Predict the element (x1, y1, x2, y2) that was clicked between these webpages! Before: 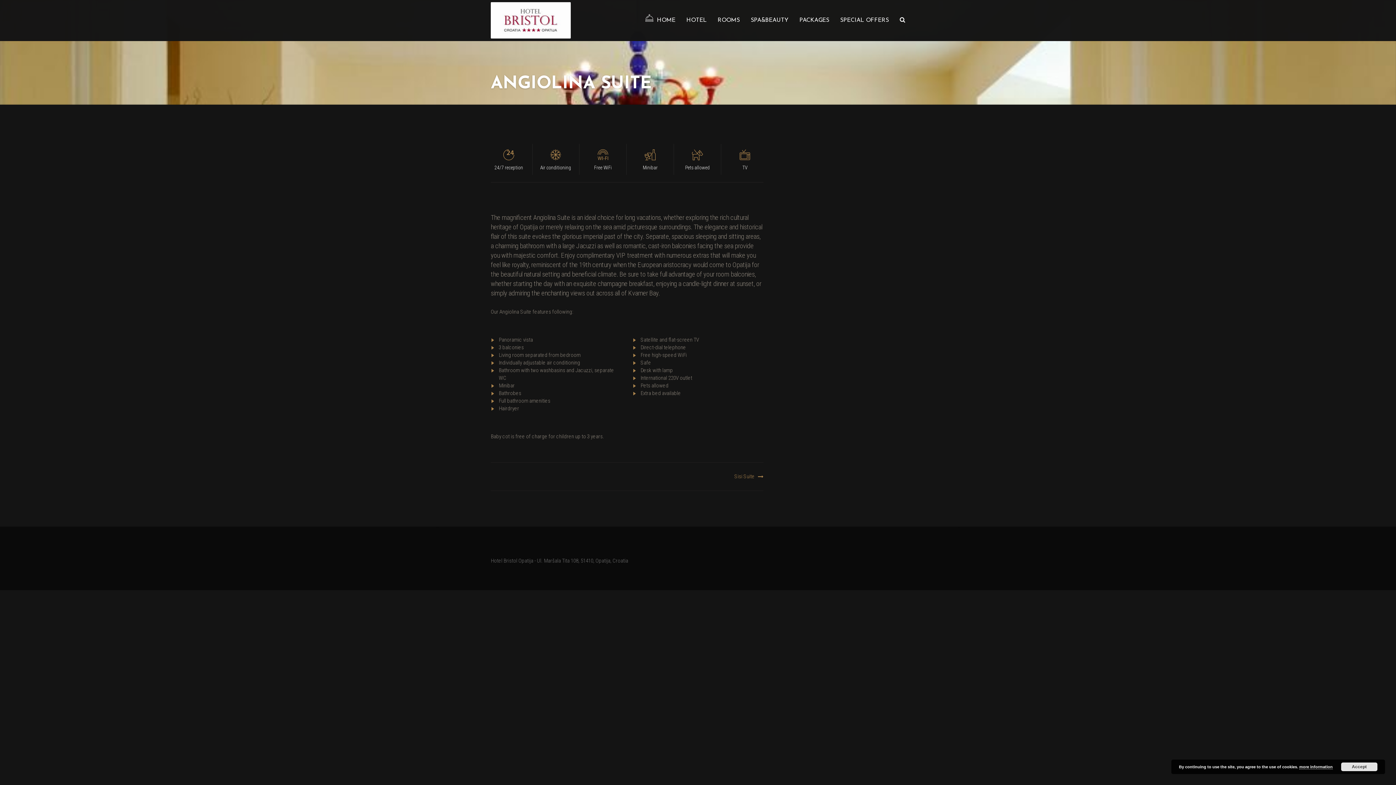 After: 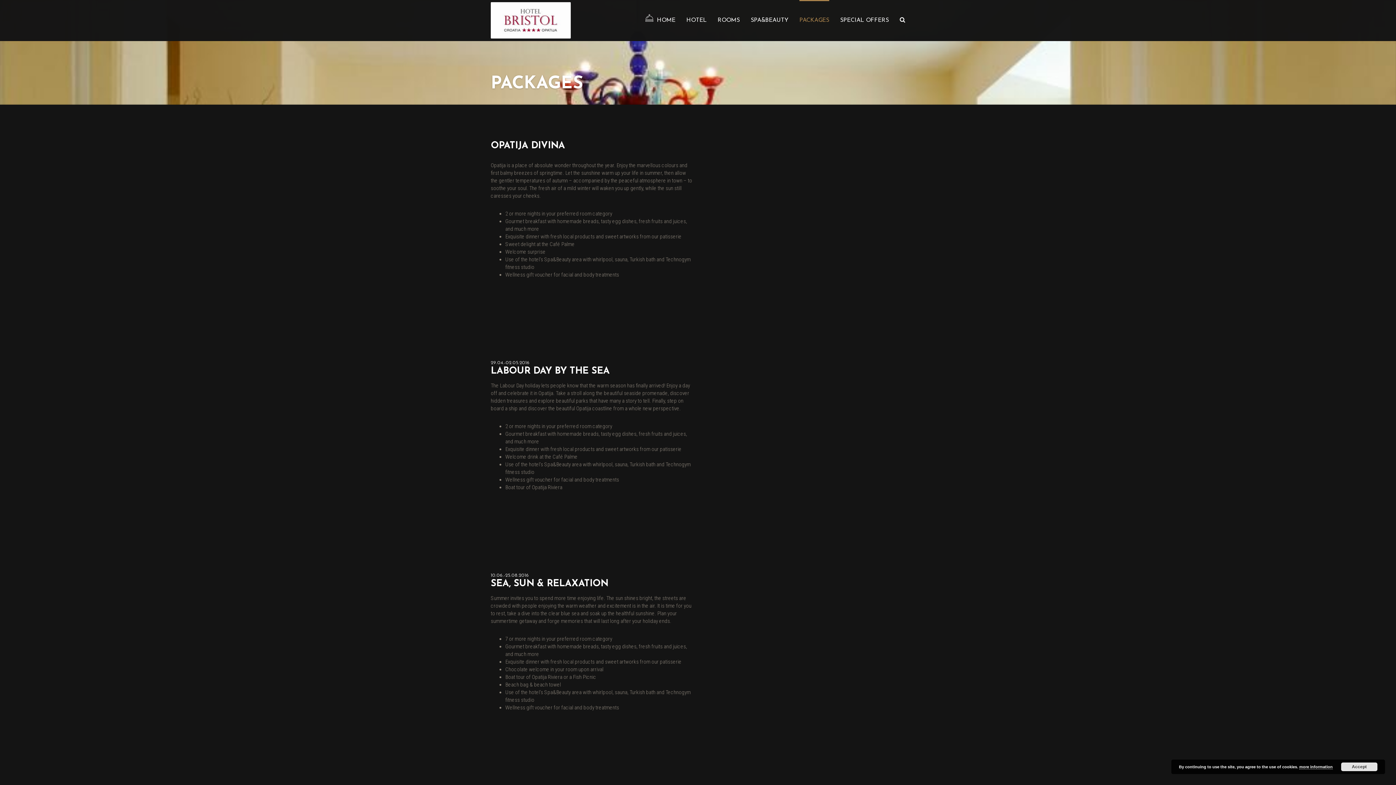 Action: label: PACKAGES bbox: (799, 0, 829, 41)